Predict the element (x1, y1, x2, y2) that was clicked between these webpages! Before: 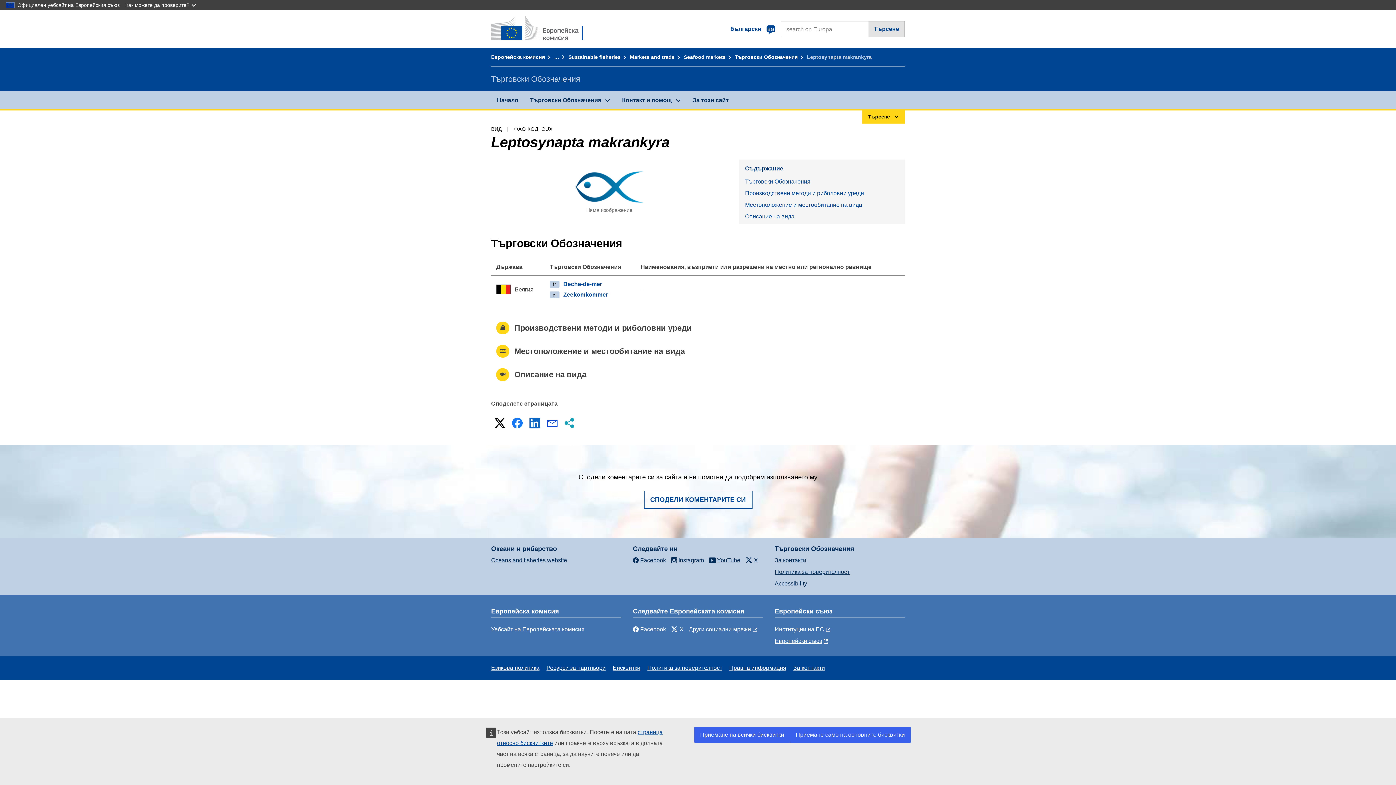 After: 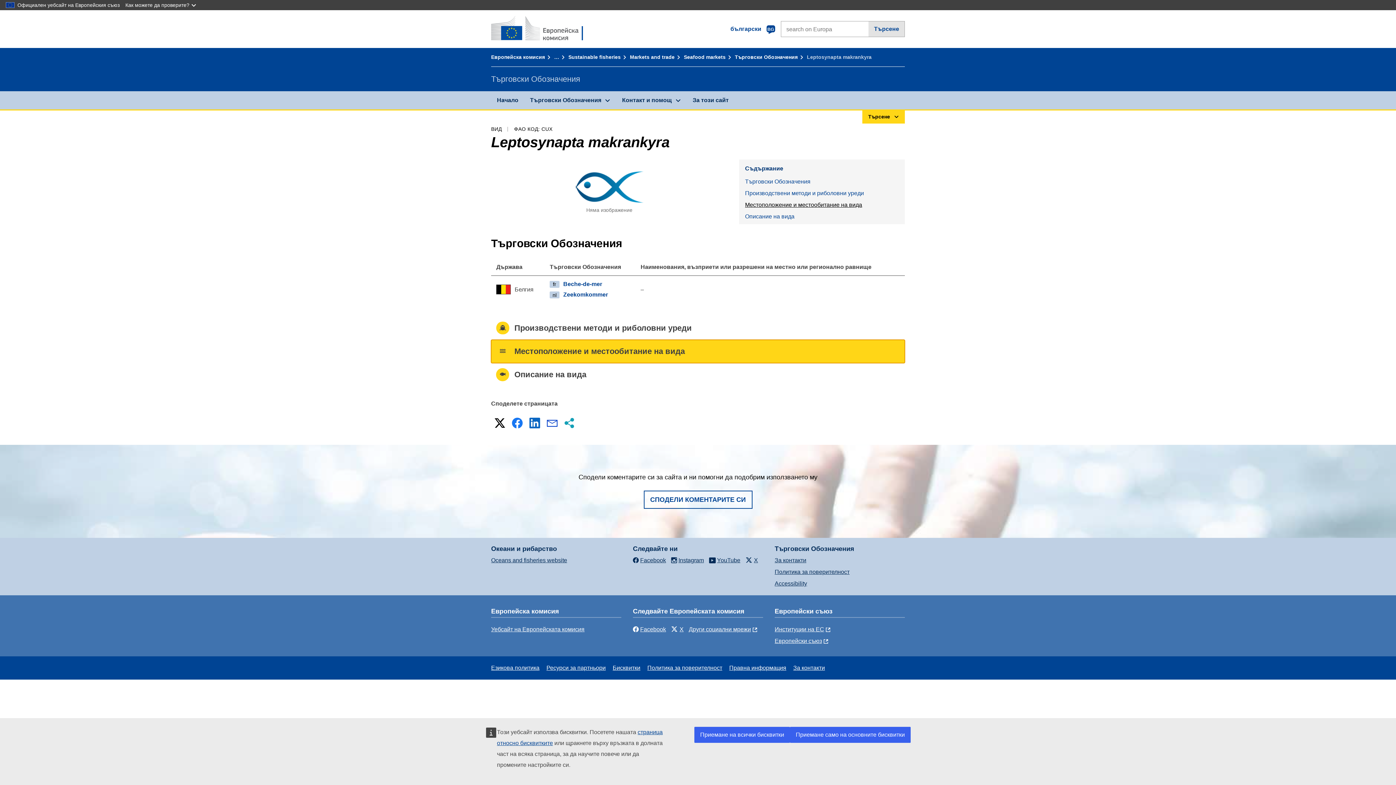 Action: label: Местоположение и местообитание на вида bbox: (739, 199, 905, 210)